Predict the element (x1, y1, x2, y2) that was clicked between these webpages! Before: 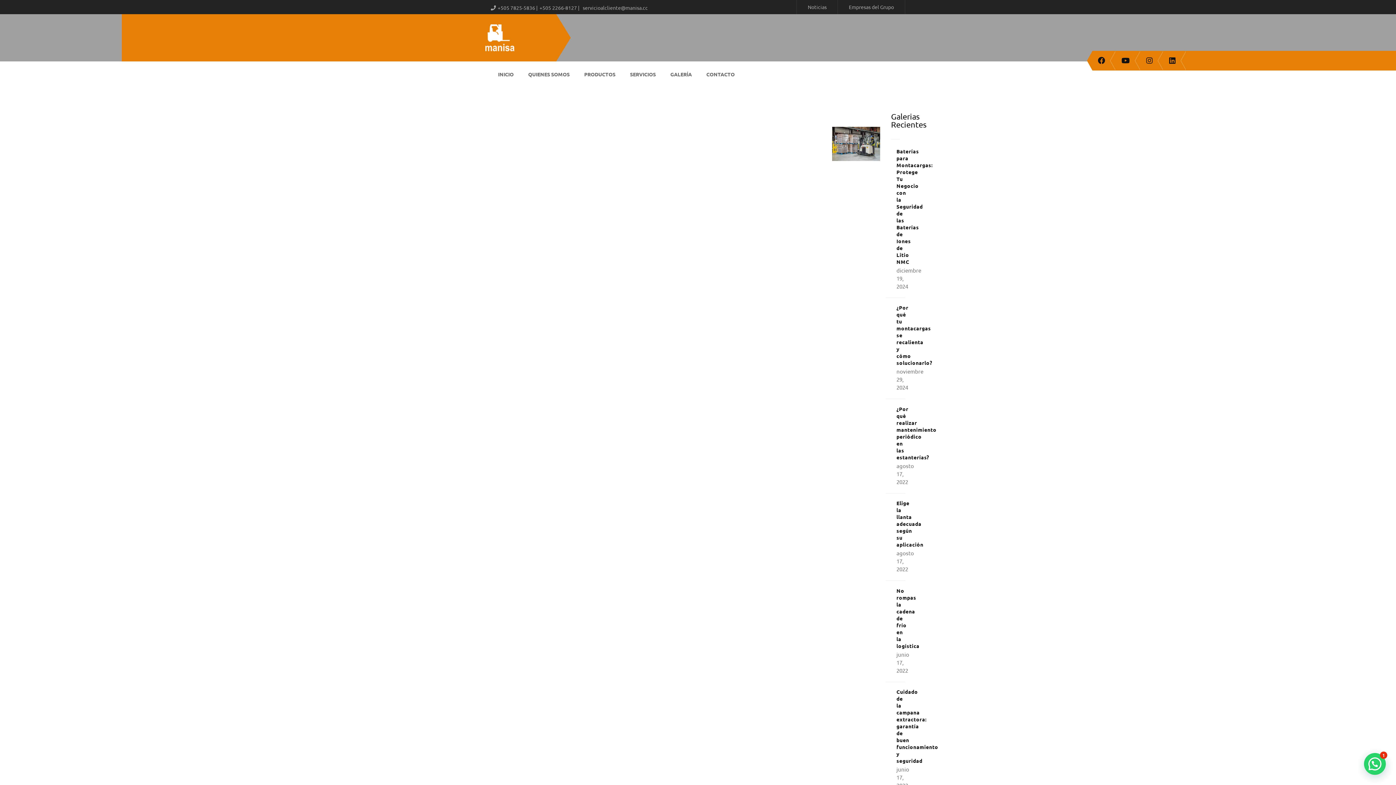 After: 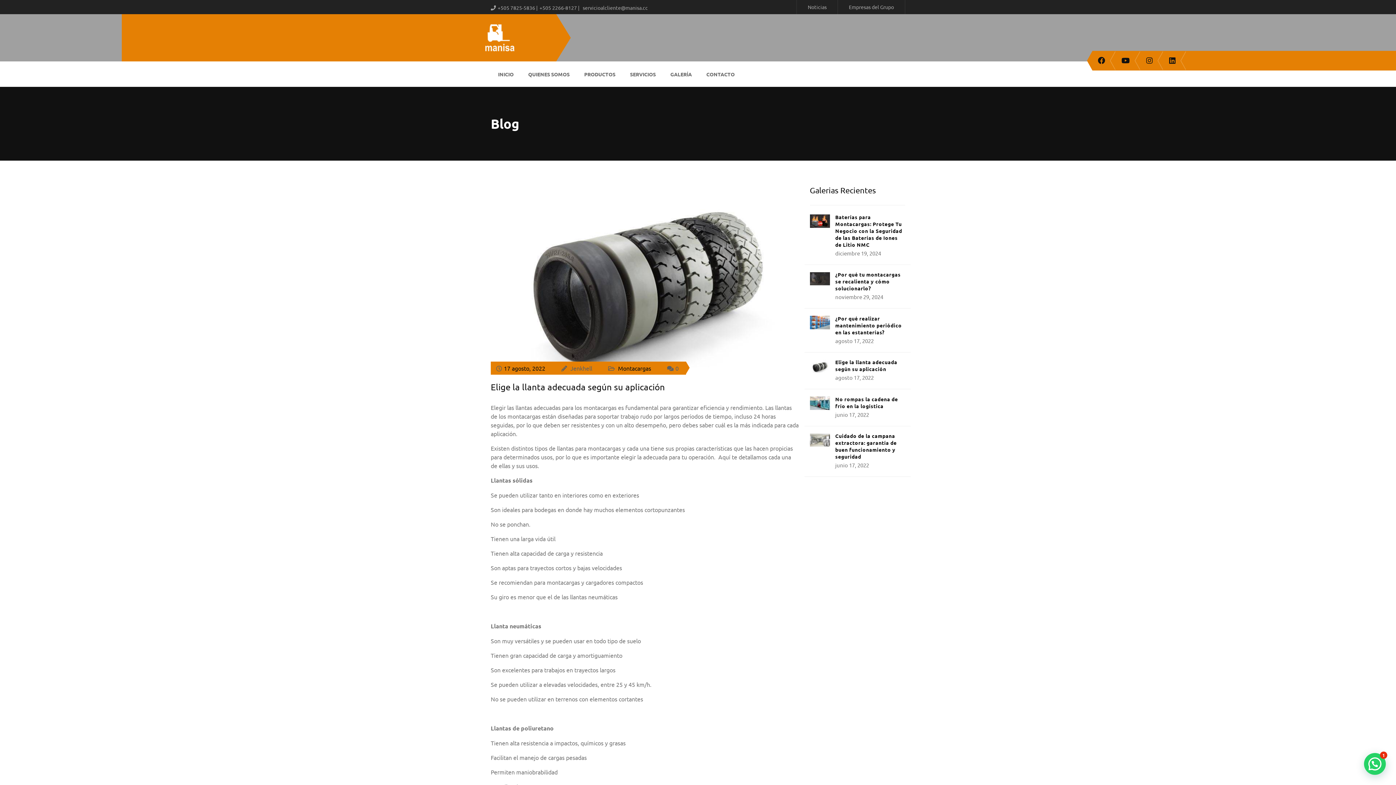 Action: label: Elige la llanta adecuada según su aplicación bbox: (896, 500, 923, 548)